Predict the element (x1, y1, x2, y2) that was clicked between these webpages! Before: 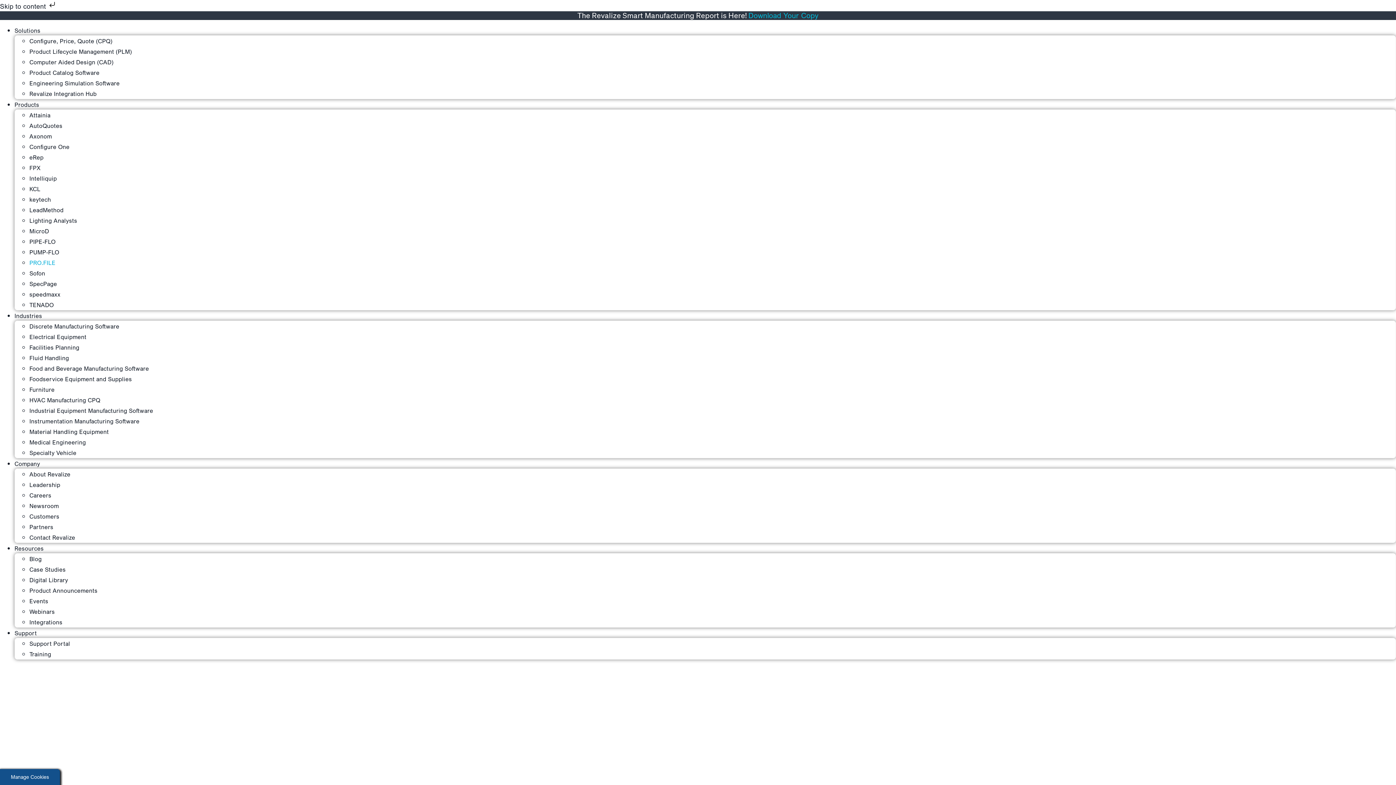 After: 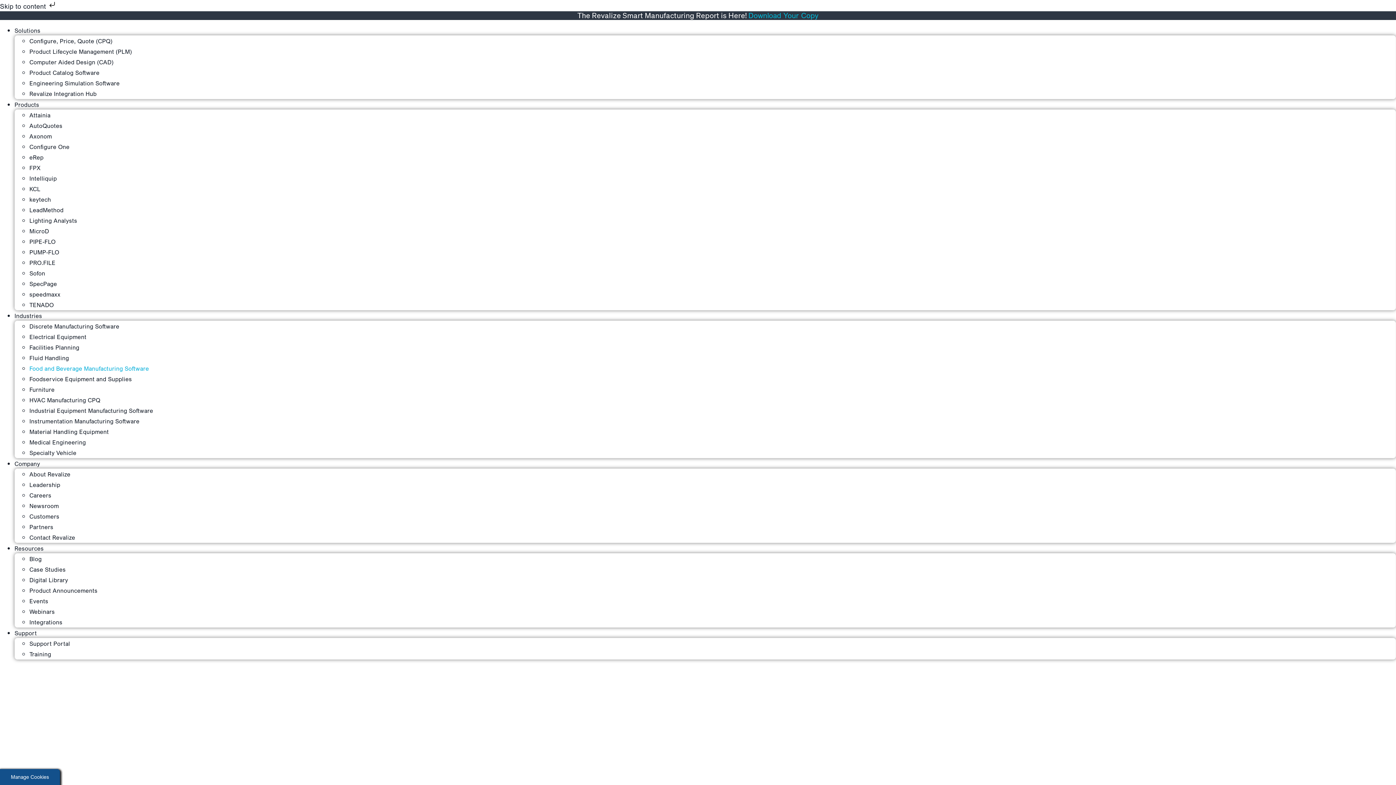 Action: label: Food and Beverage Manufacturing Software bbox: (29, 365, 149, 372)